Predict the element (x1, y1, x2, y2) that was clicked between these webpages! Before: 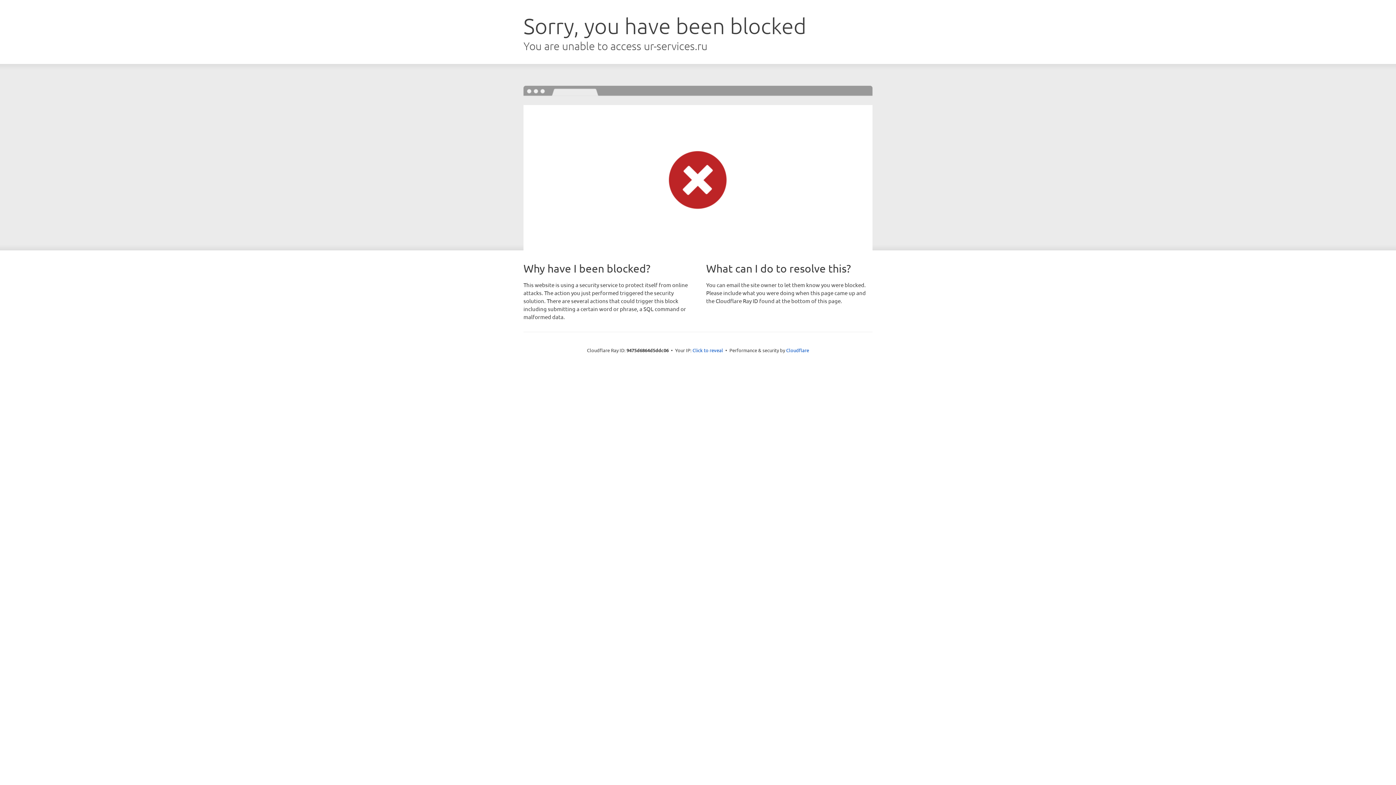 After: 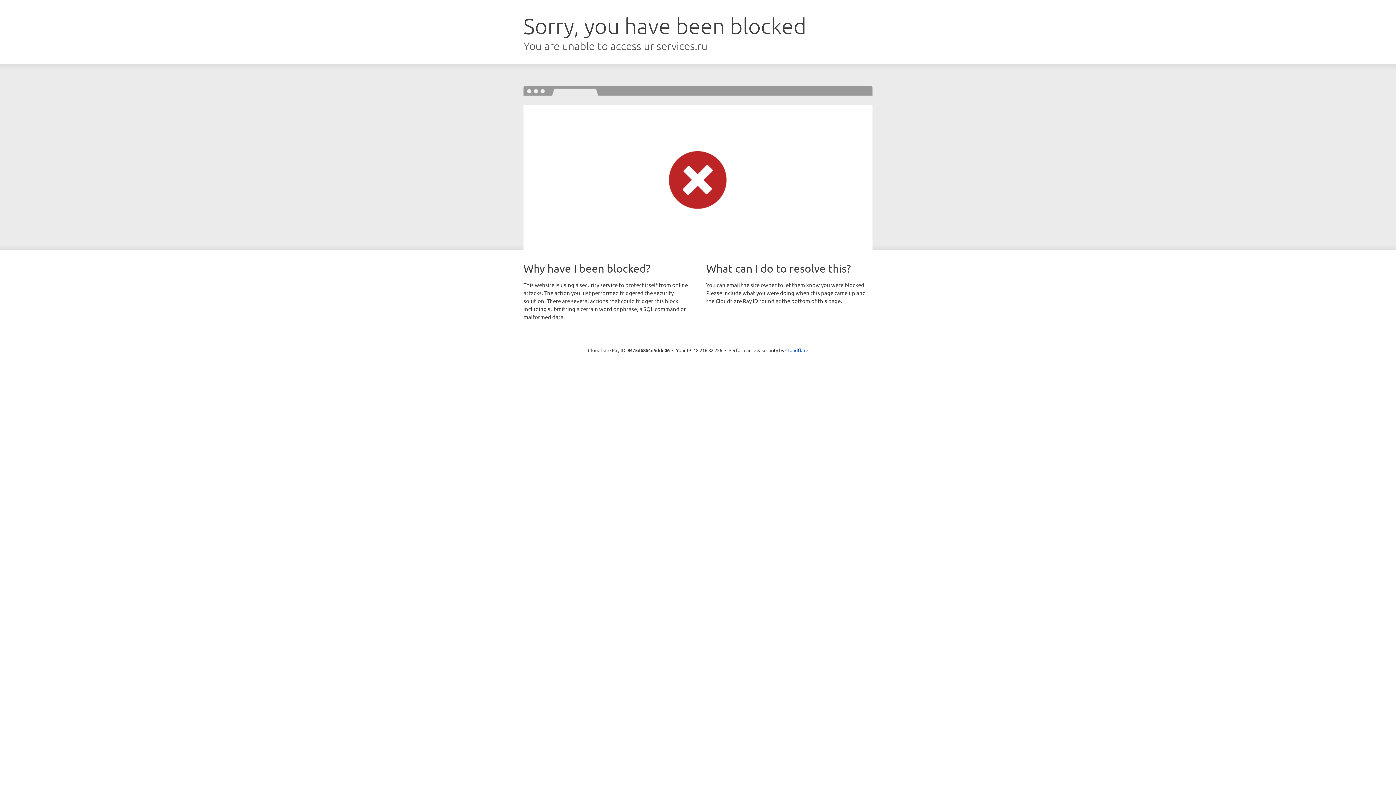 Action: label: Click to reveal bbox: (692, 346, 723, 353)